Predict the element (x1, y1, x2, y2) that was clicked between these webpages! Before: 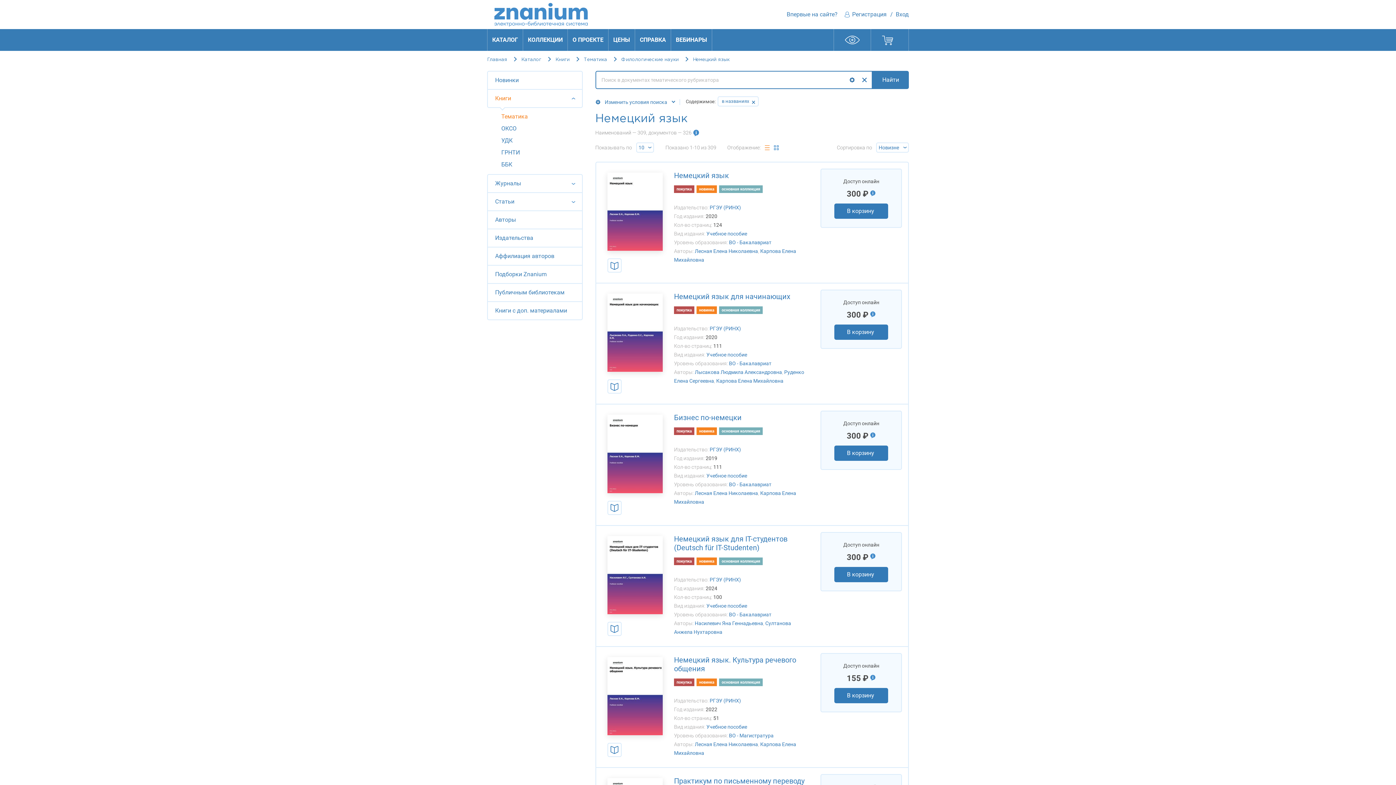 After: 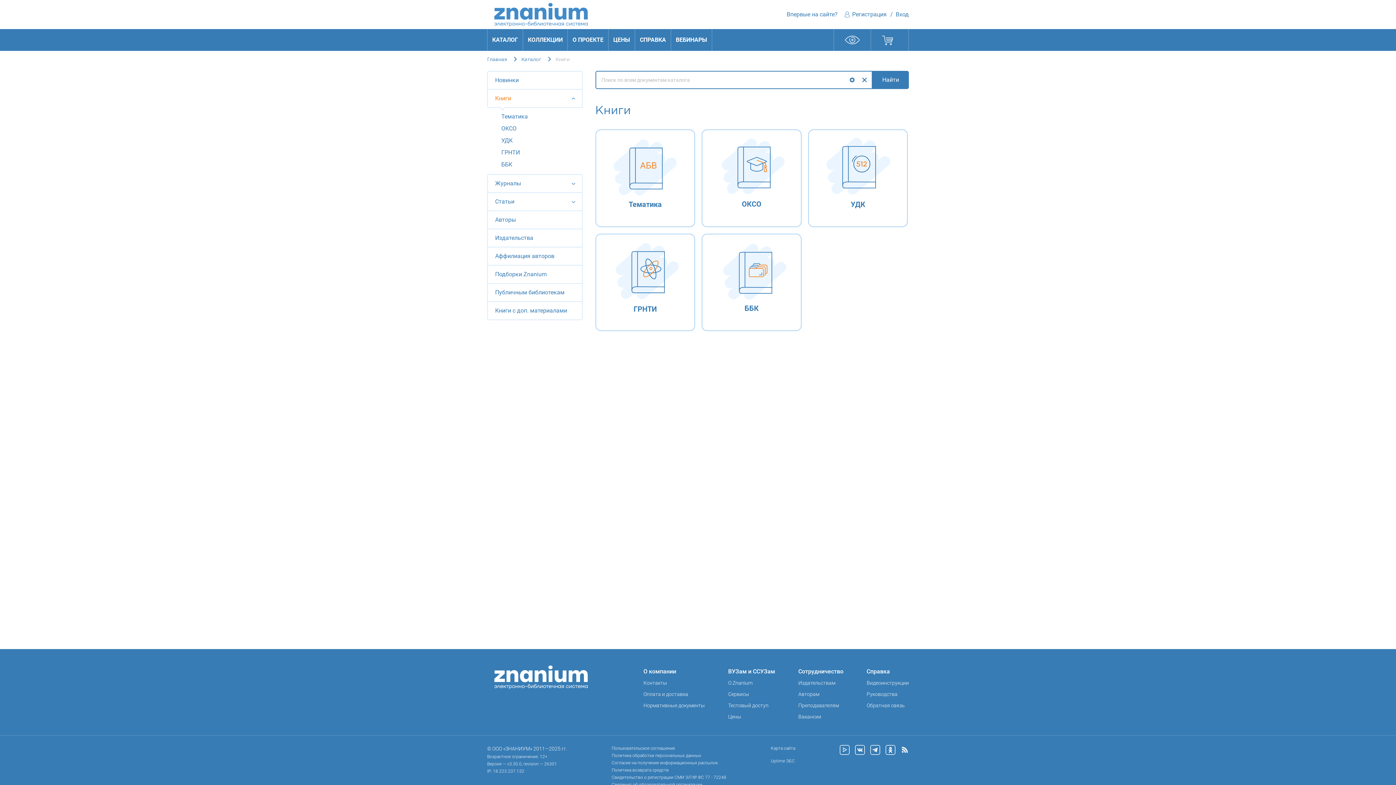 Action: bbox: (488, 89, 582, 107) label: Книги